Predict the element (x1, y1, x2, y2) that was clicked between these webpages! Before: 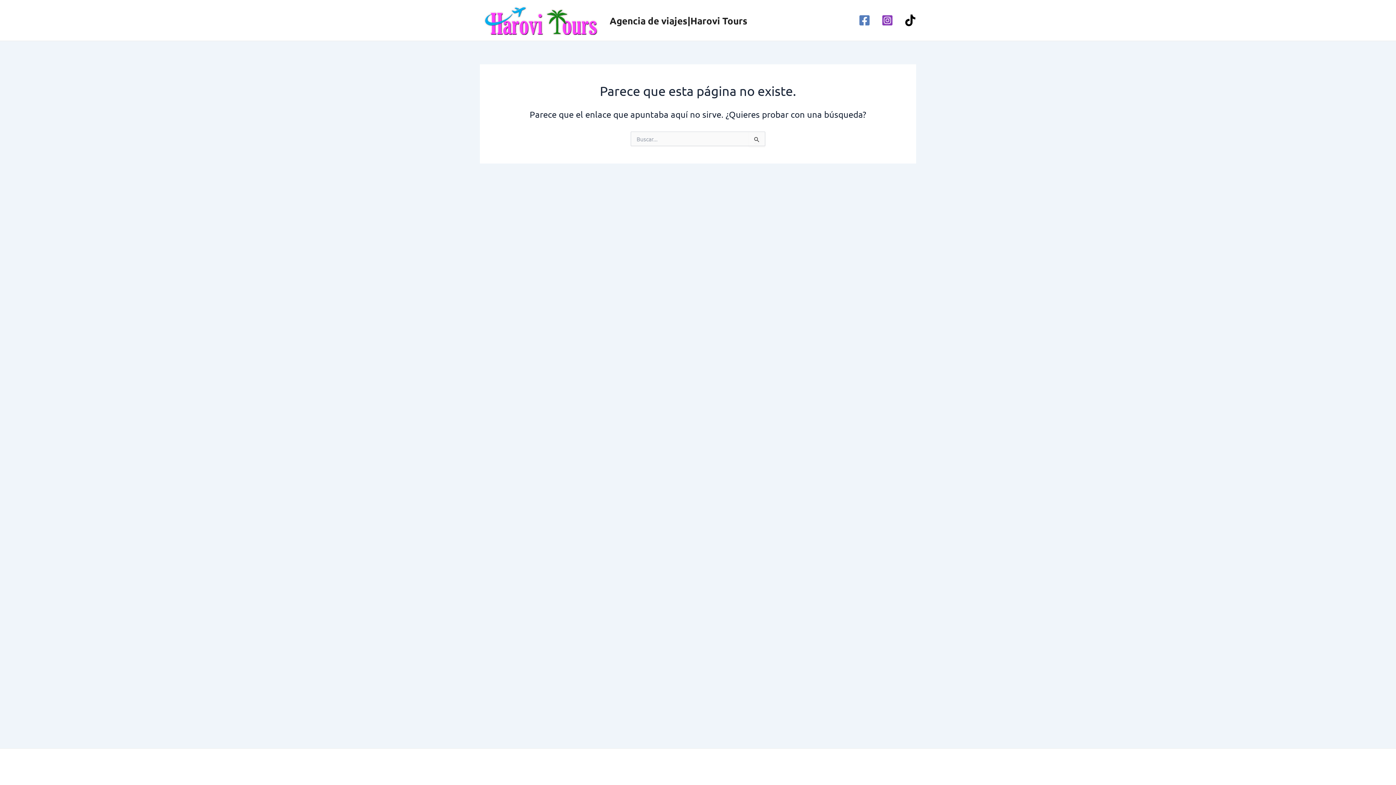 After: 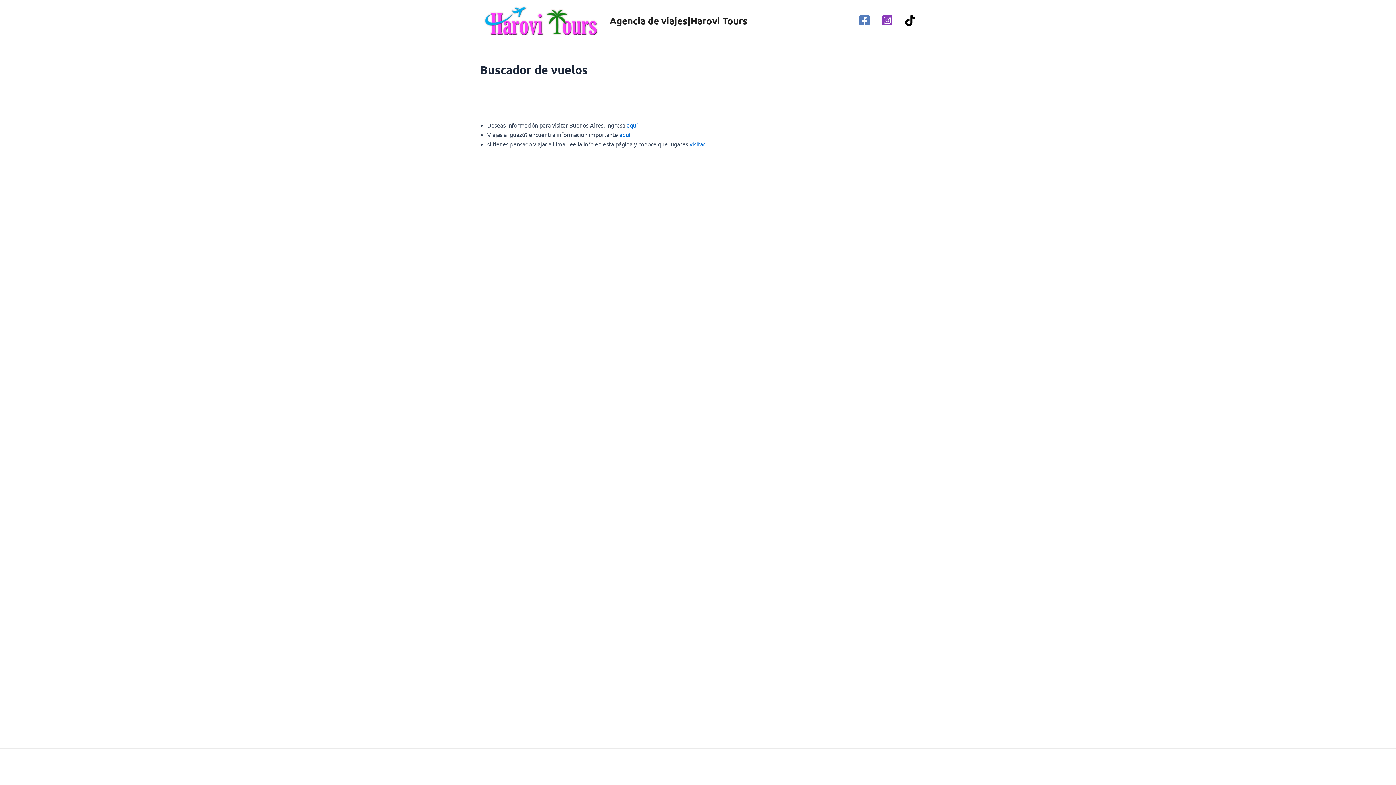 Action: bbox: (480, 15, 604, 22)